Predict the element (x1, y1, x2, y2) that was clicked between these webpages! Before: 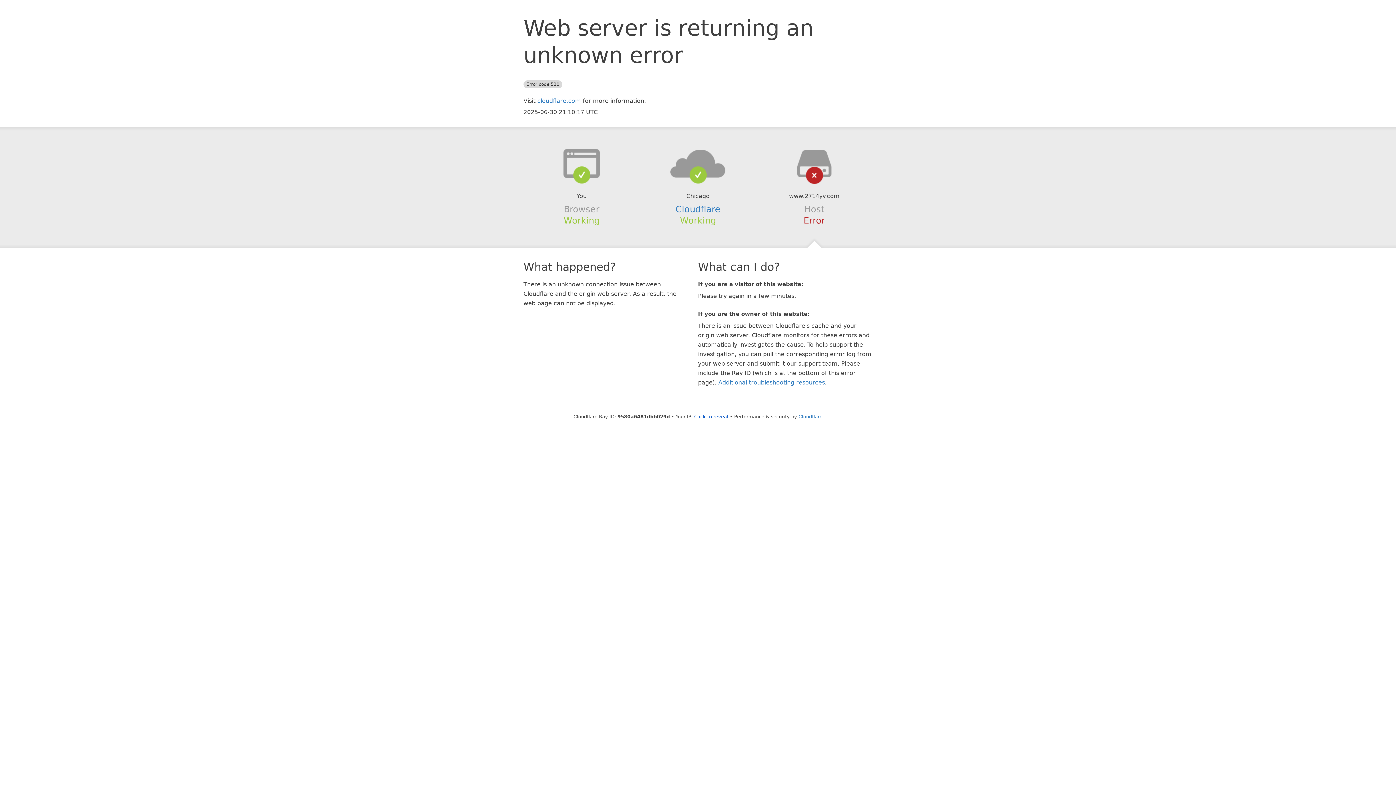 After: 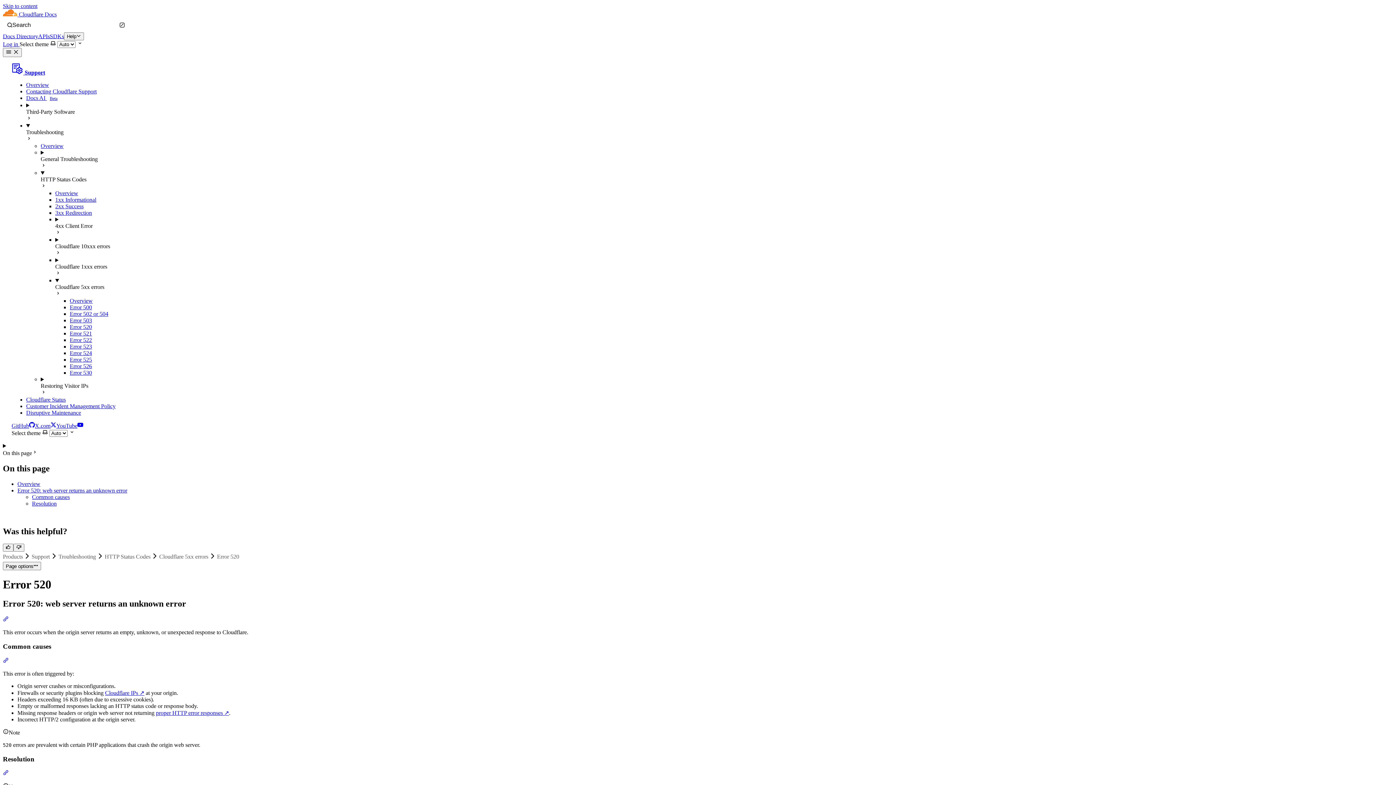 Action: bbox: (718, 379, 825, 386) label: Additional troubleshooting resources